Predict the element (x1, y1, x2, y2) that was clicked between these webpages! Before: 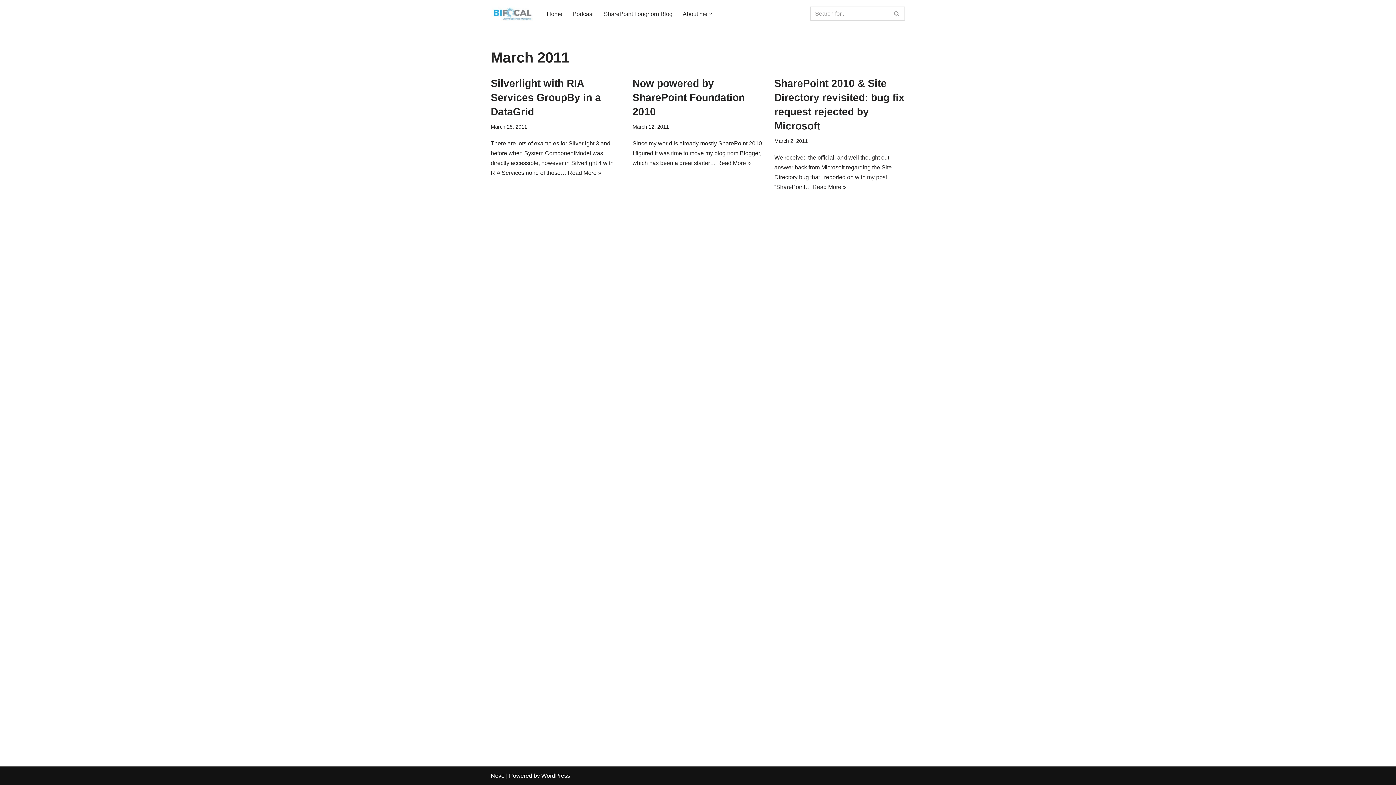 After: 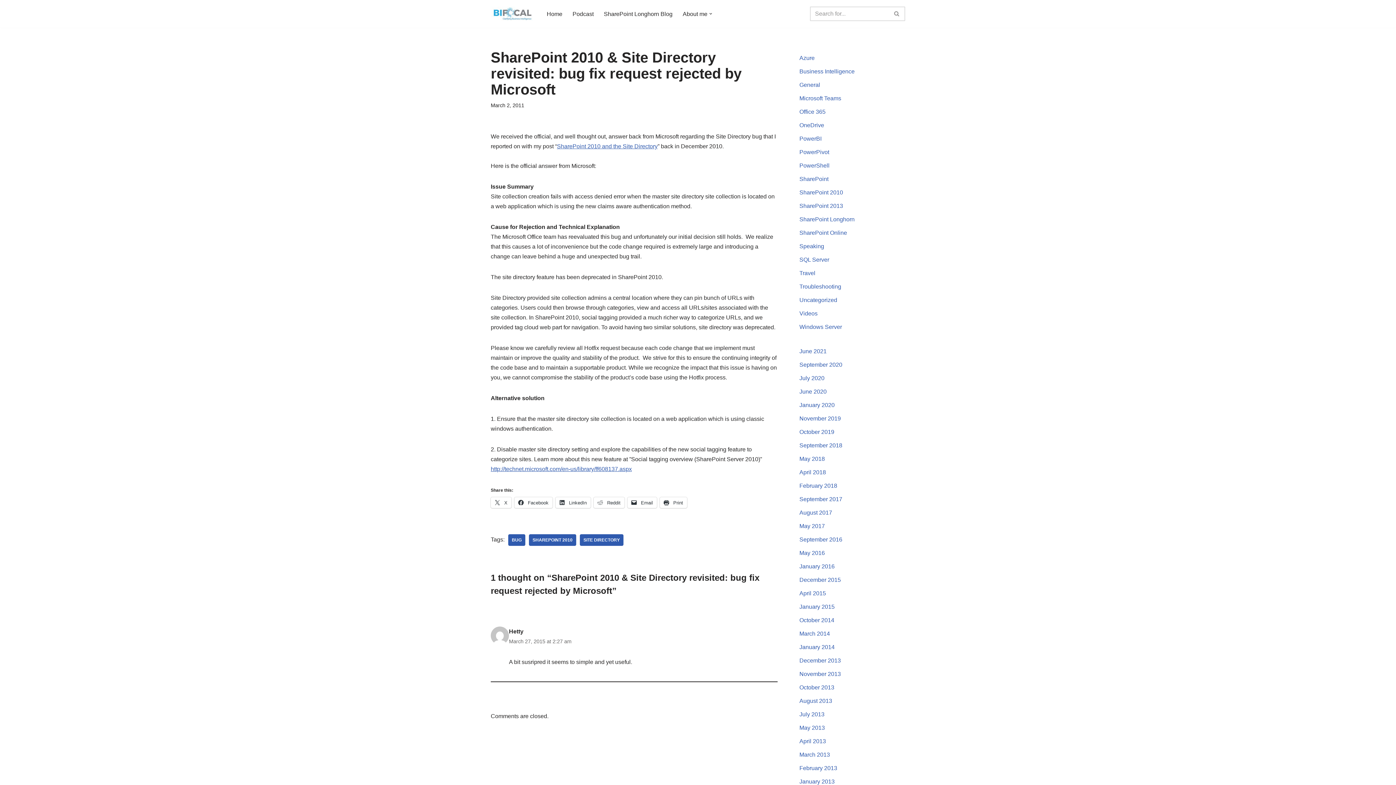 Action: bbox: (812, 183, 846, 190) label: Read More »
SharePoint 2010 & Site Directory revisited: bug fix request rejected by Microsoft